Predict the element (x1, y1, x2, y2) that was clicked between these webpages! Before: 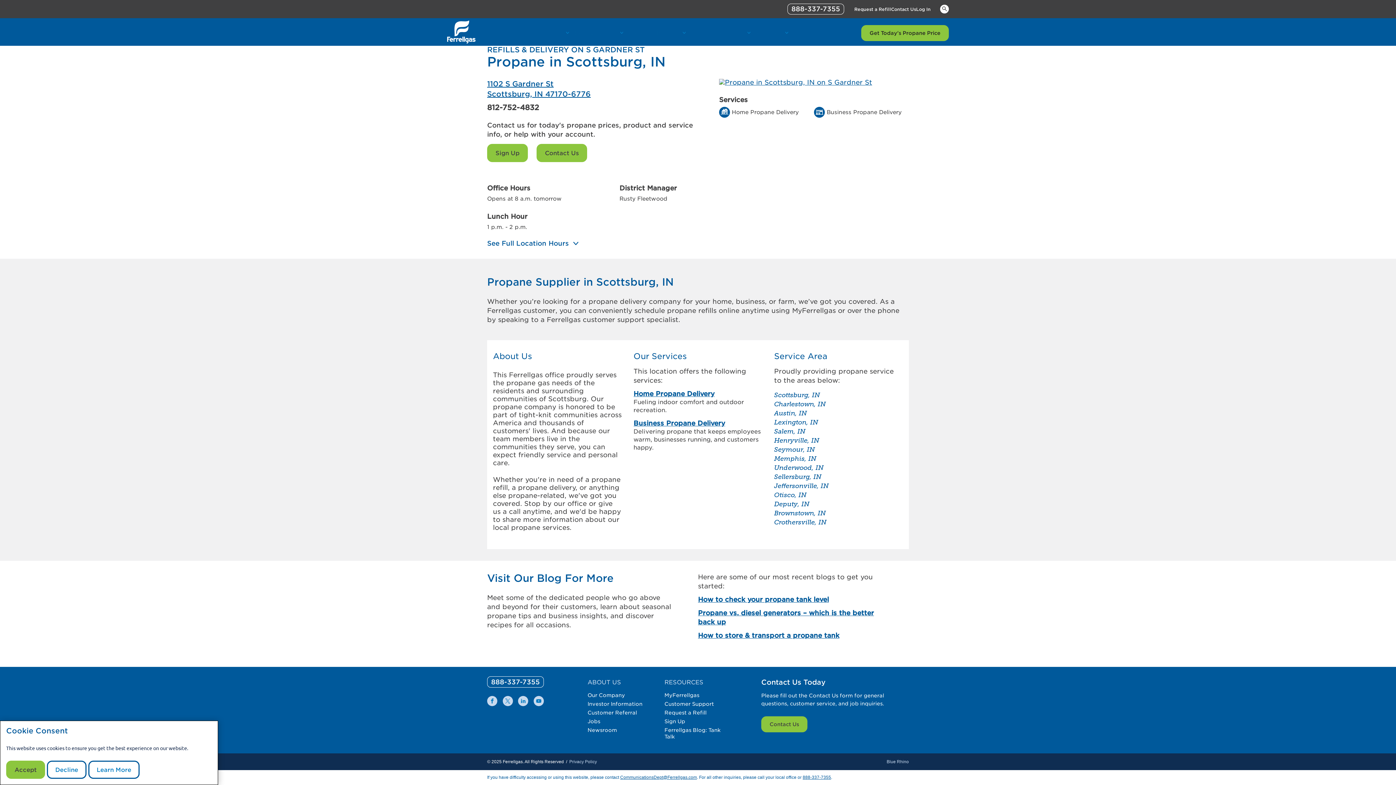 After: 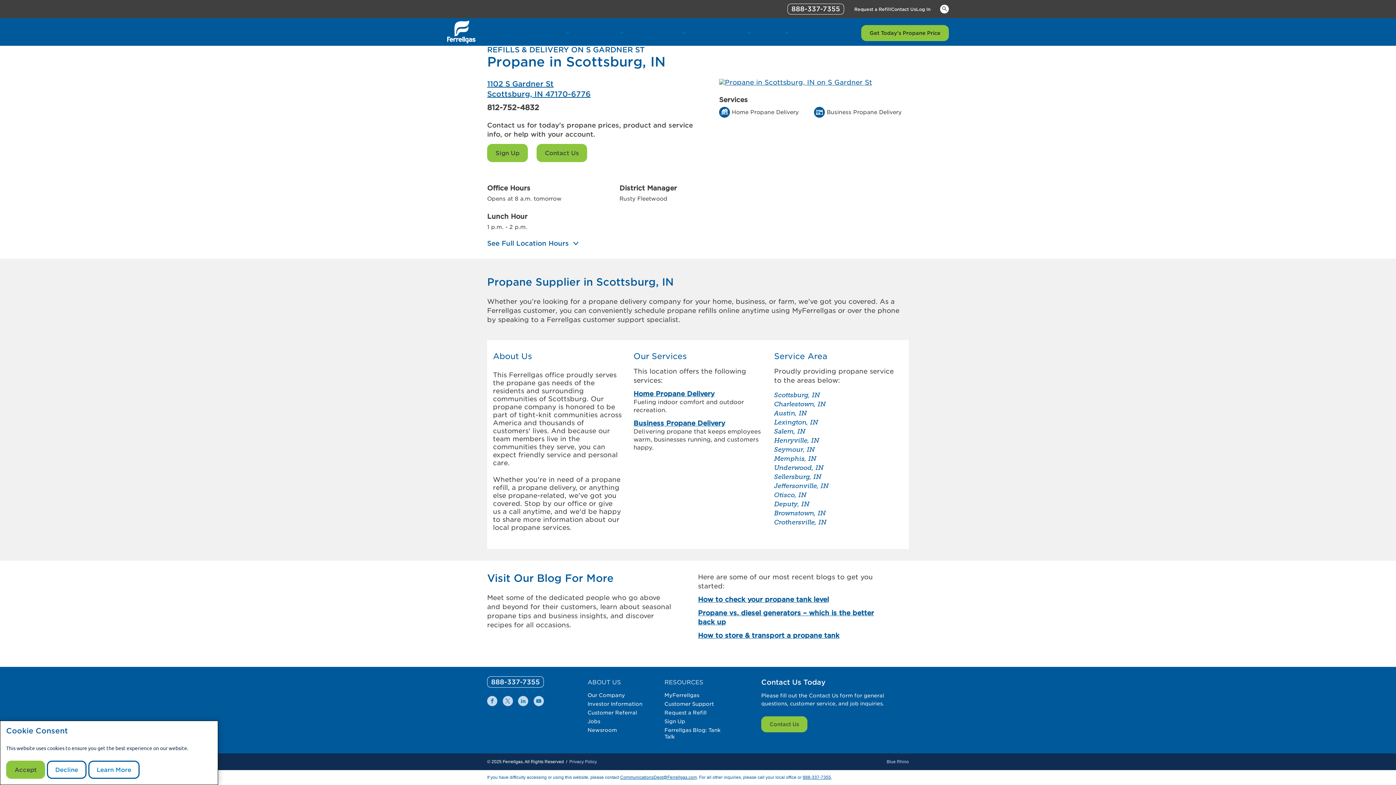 Action: bbox: (802, 775, 831, 780) label: 888-337-7355